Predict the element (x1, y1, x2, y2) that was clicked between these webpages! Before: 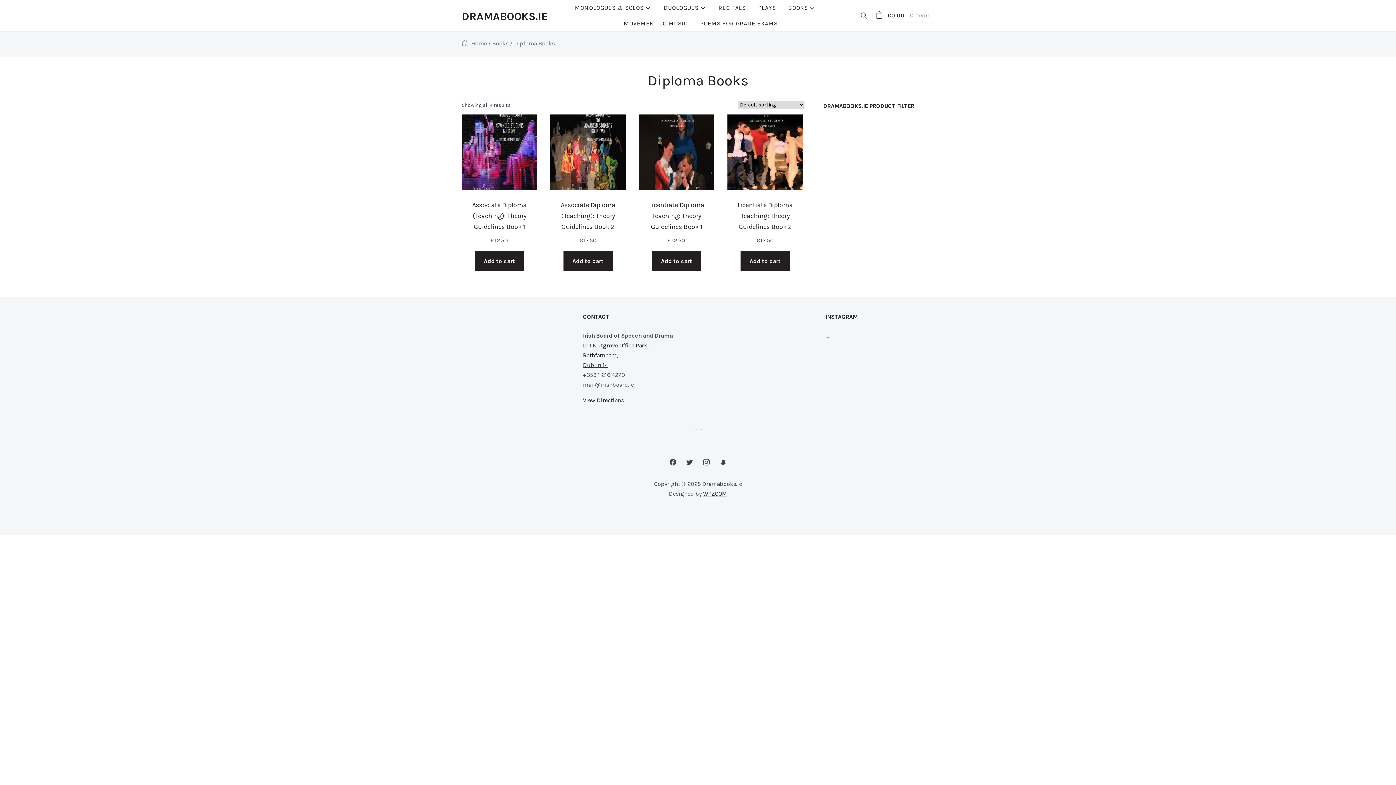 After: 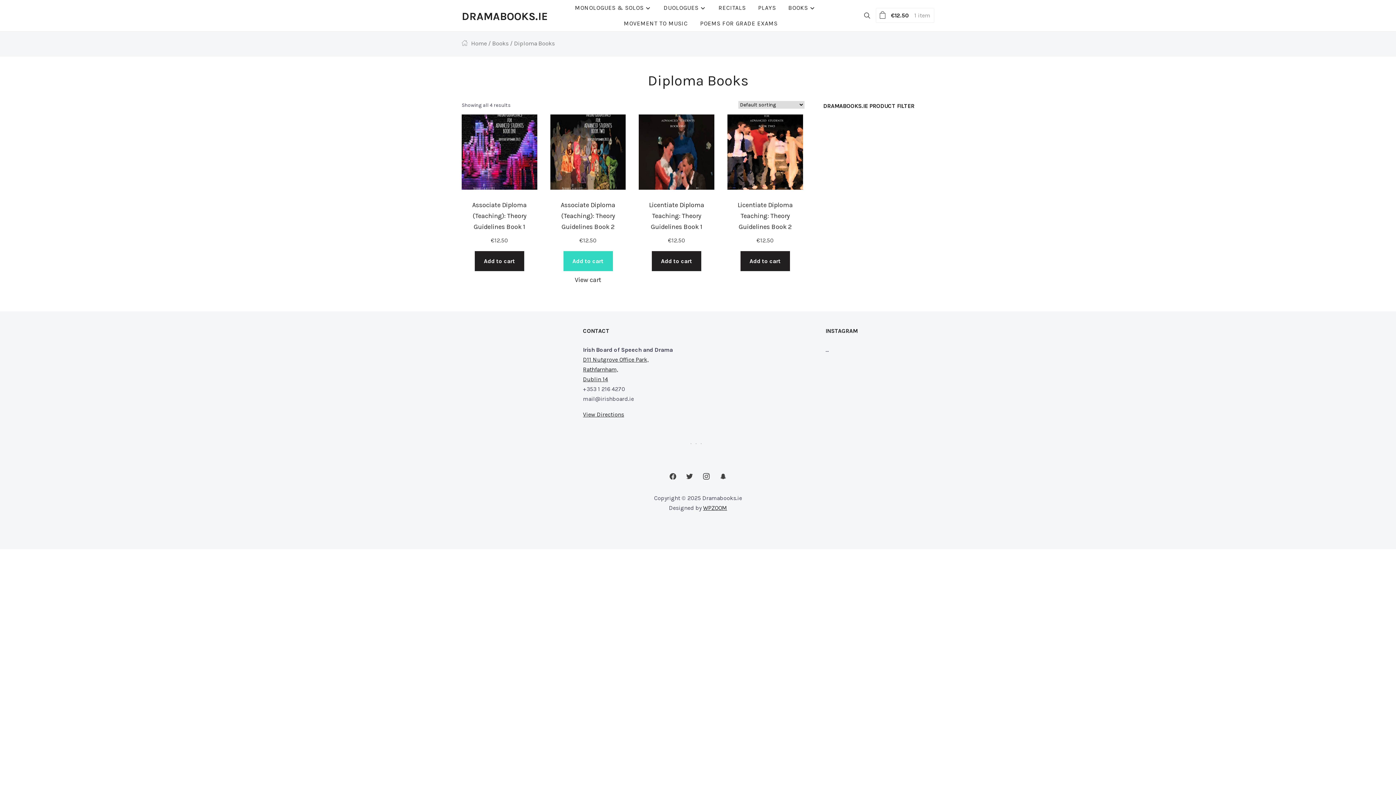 Action: bbox: (563, 251, 612, 271) label: Add “Associate Diploma (Teaching): Theory Guidelines Book 2” to your cart